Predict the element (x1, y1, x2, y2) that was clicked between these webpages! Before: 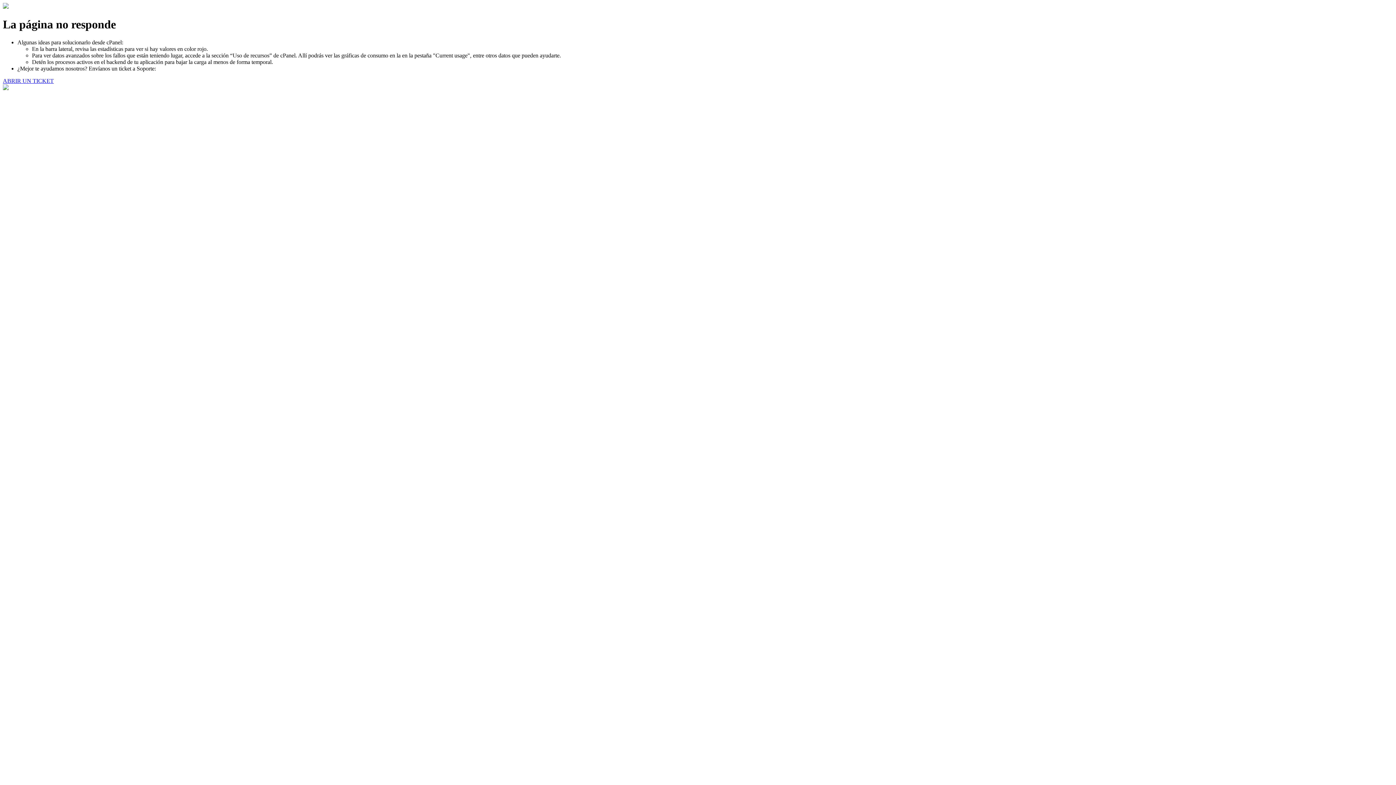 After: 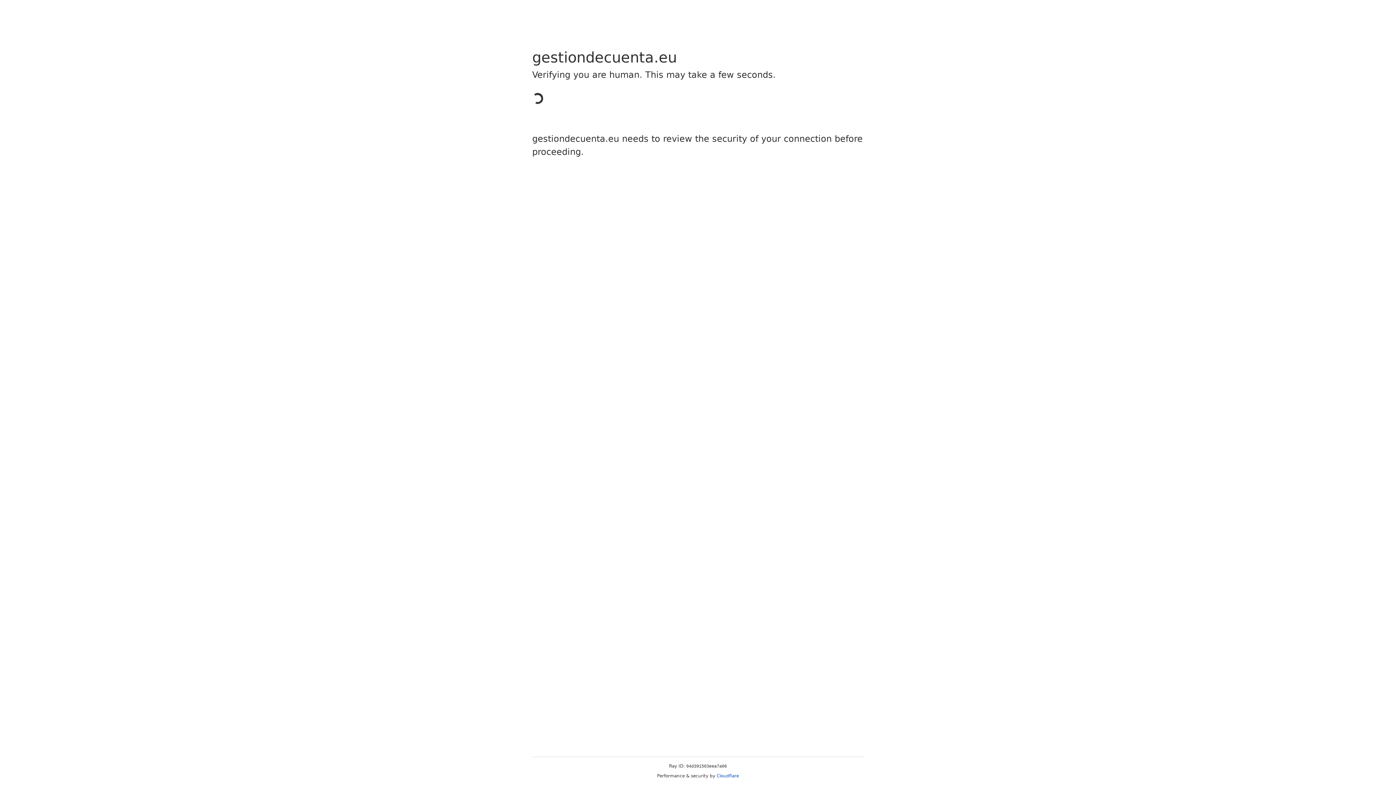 Action: label: ABRIR UN TICKET bbox: (2, 77, 53, 83)